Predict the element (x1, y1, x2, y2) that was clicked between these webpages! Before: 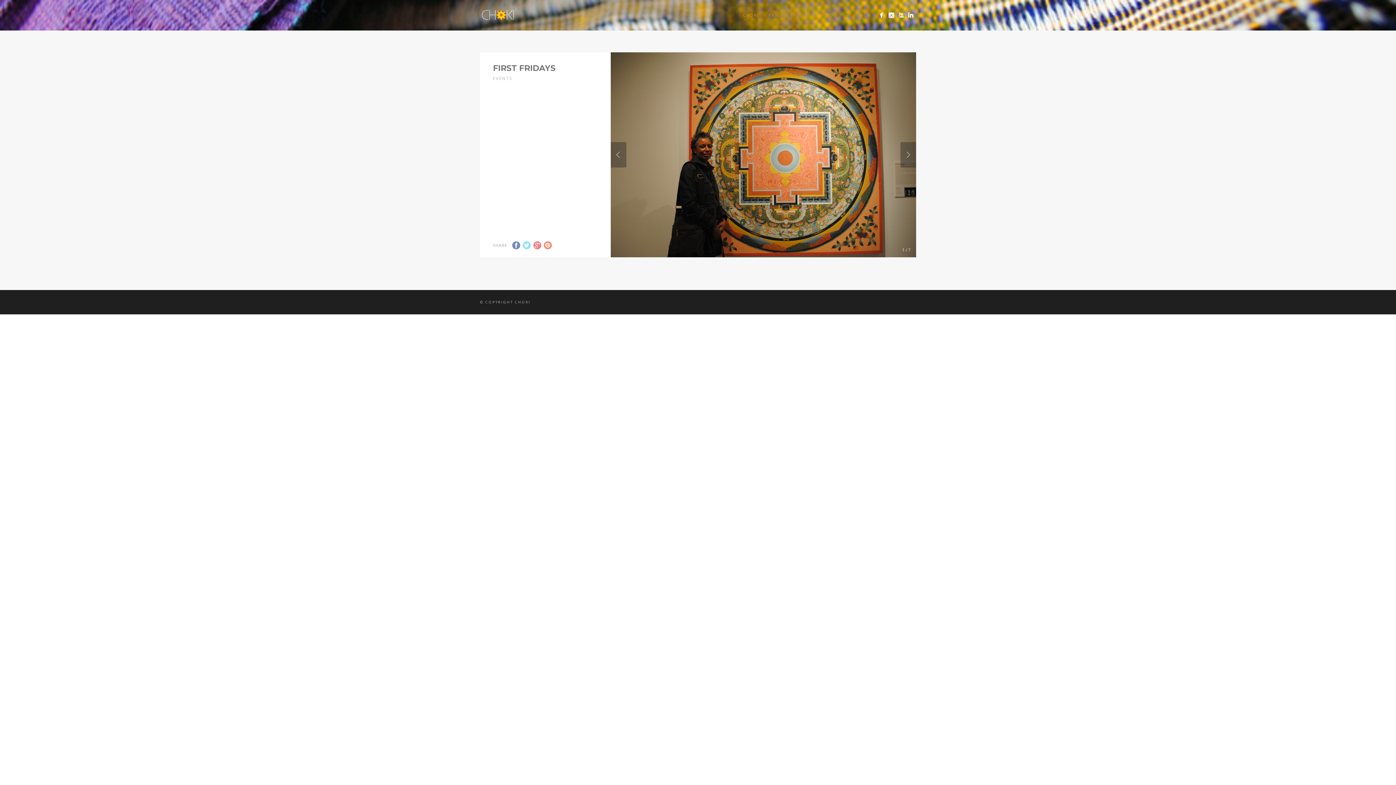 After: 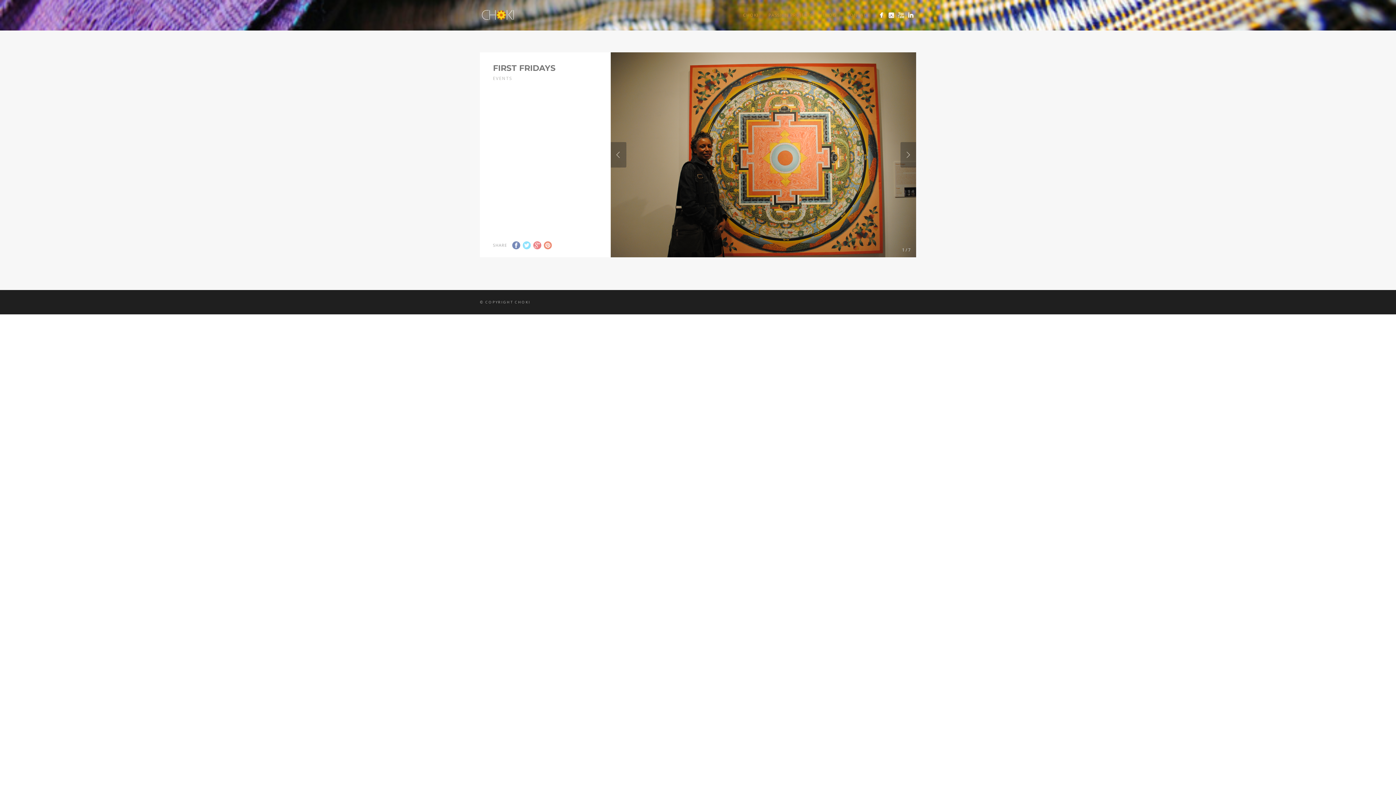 Action: bbox: (896, 10, 905, 19)